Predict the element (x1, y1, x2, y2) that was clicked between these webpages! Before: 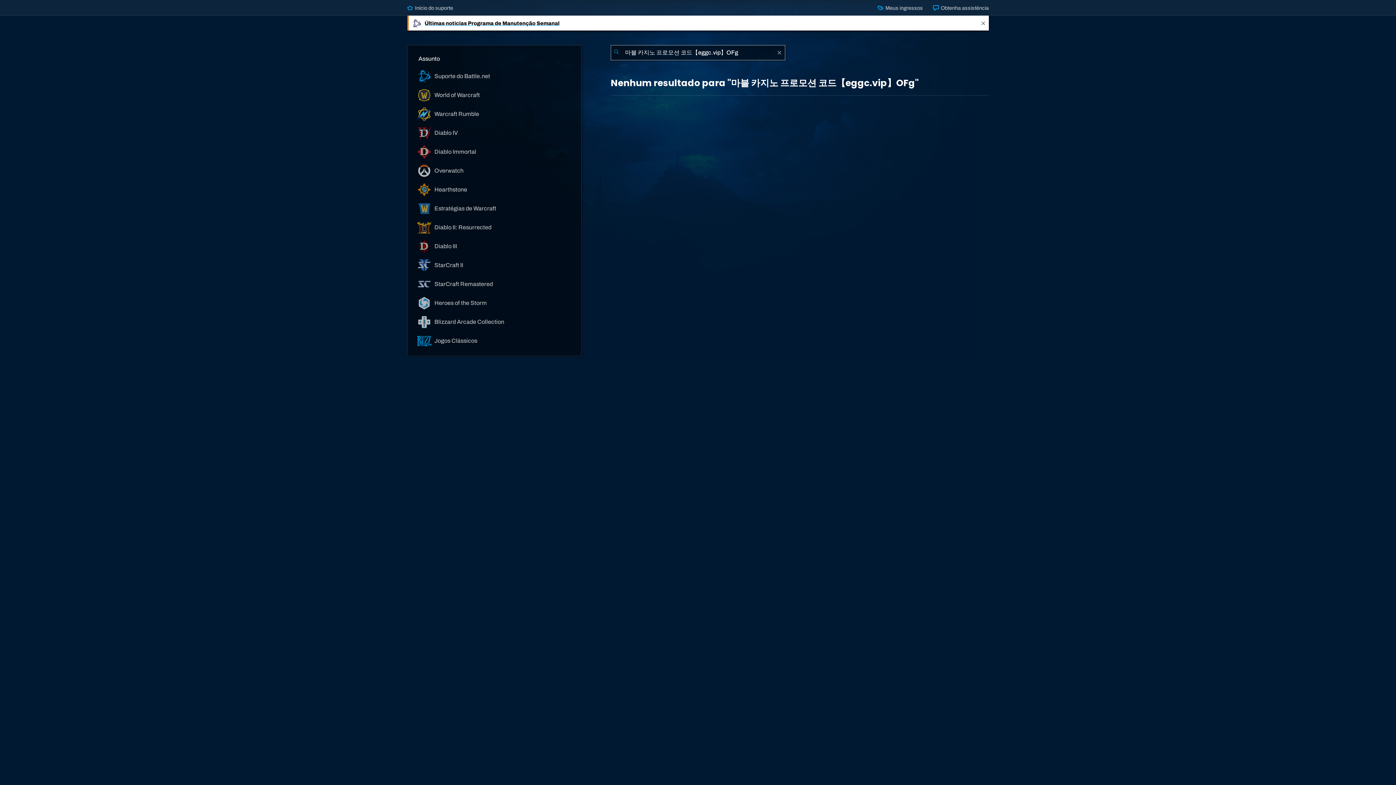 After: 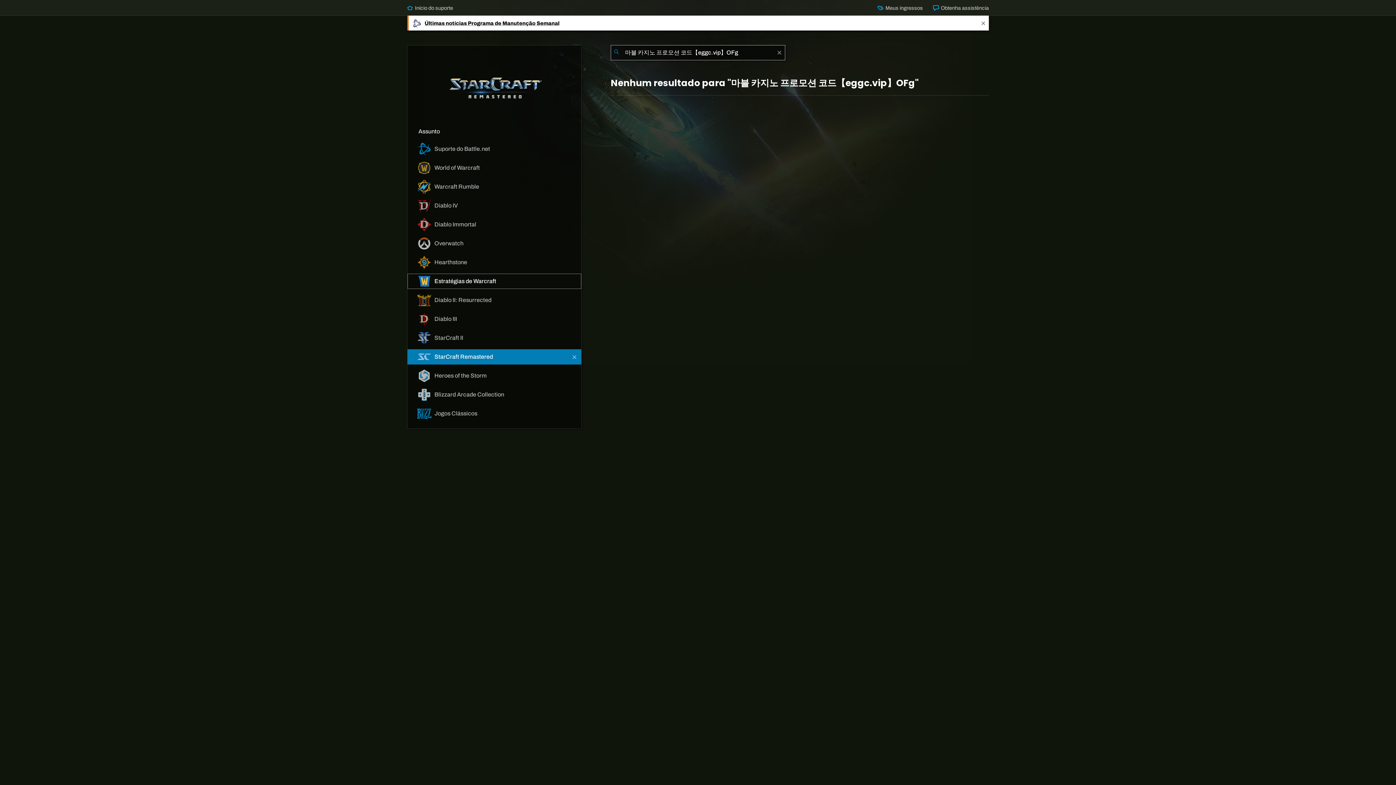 Action: bbox: (407, 276, 581, 292) label:  StarCraft Remastered